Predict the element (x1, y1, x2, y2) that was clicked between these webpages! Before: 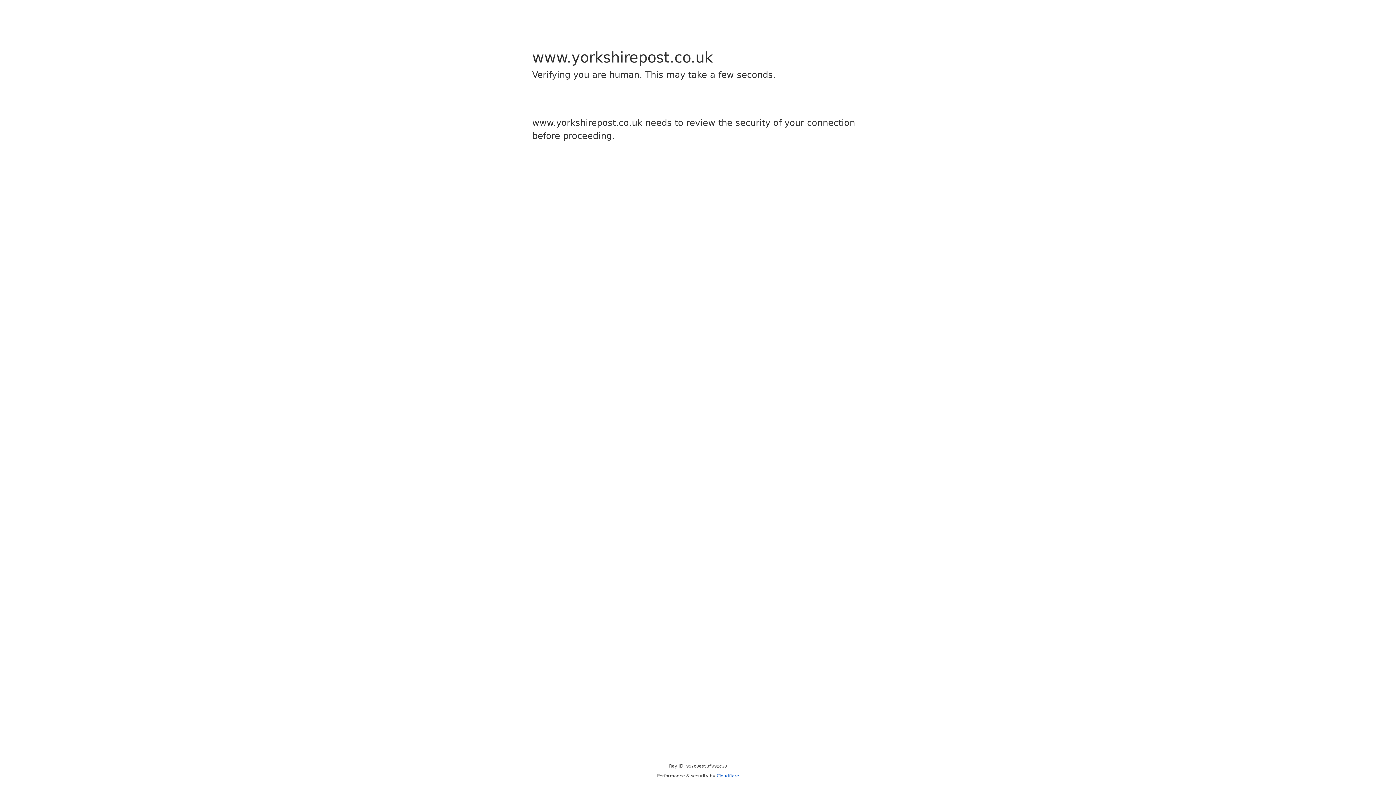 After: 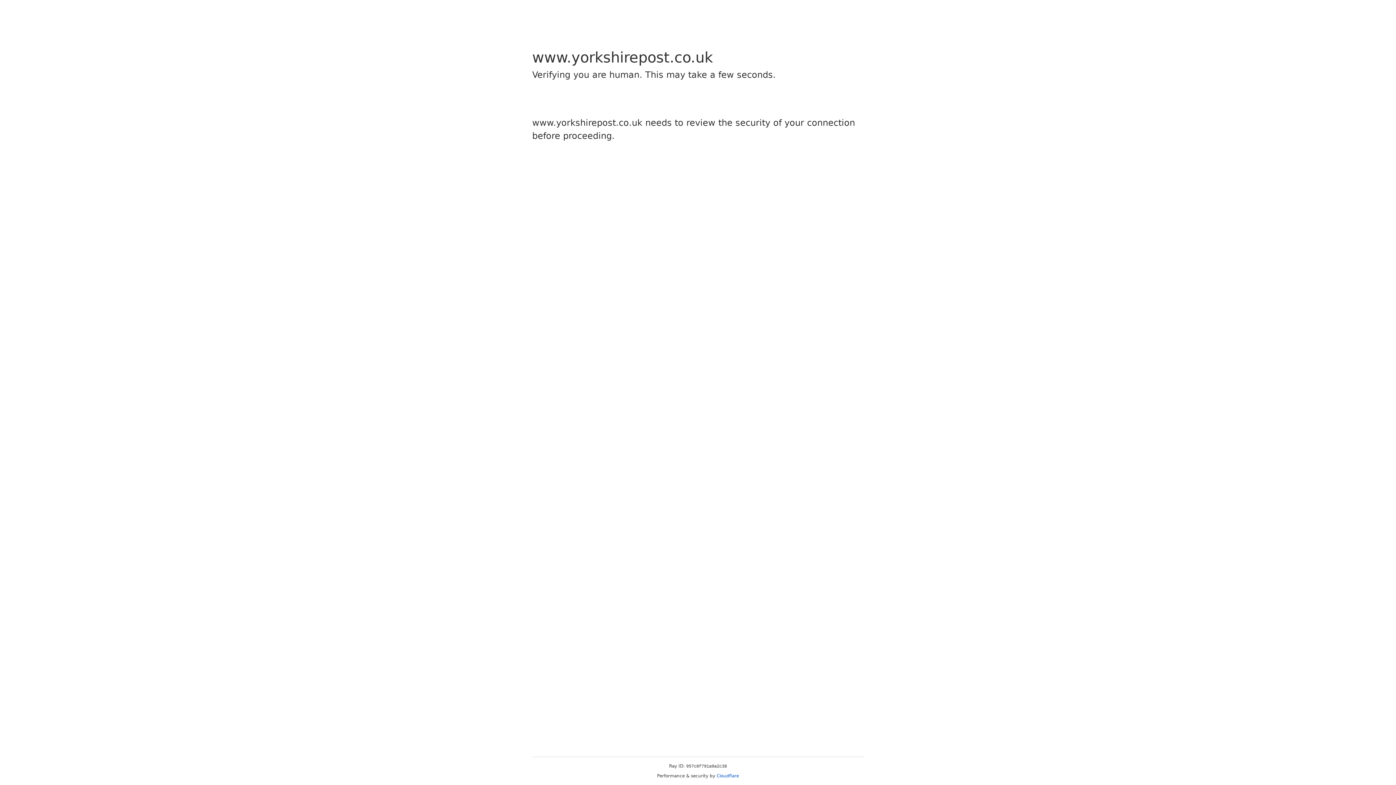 Action: label: Cloudflare bbox: (716, 773, 739, 778)